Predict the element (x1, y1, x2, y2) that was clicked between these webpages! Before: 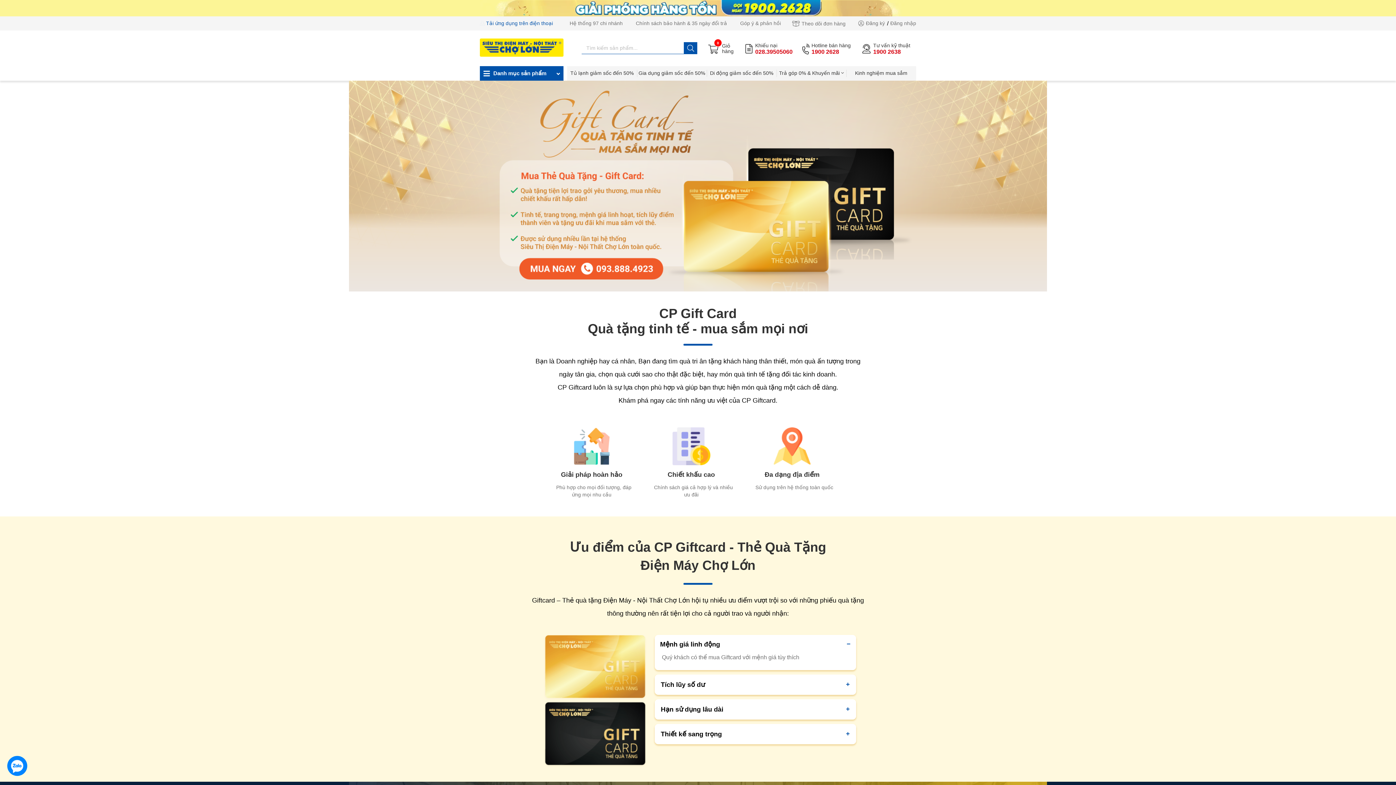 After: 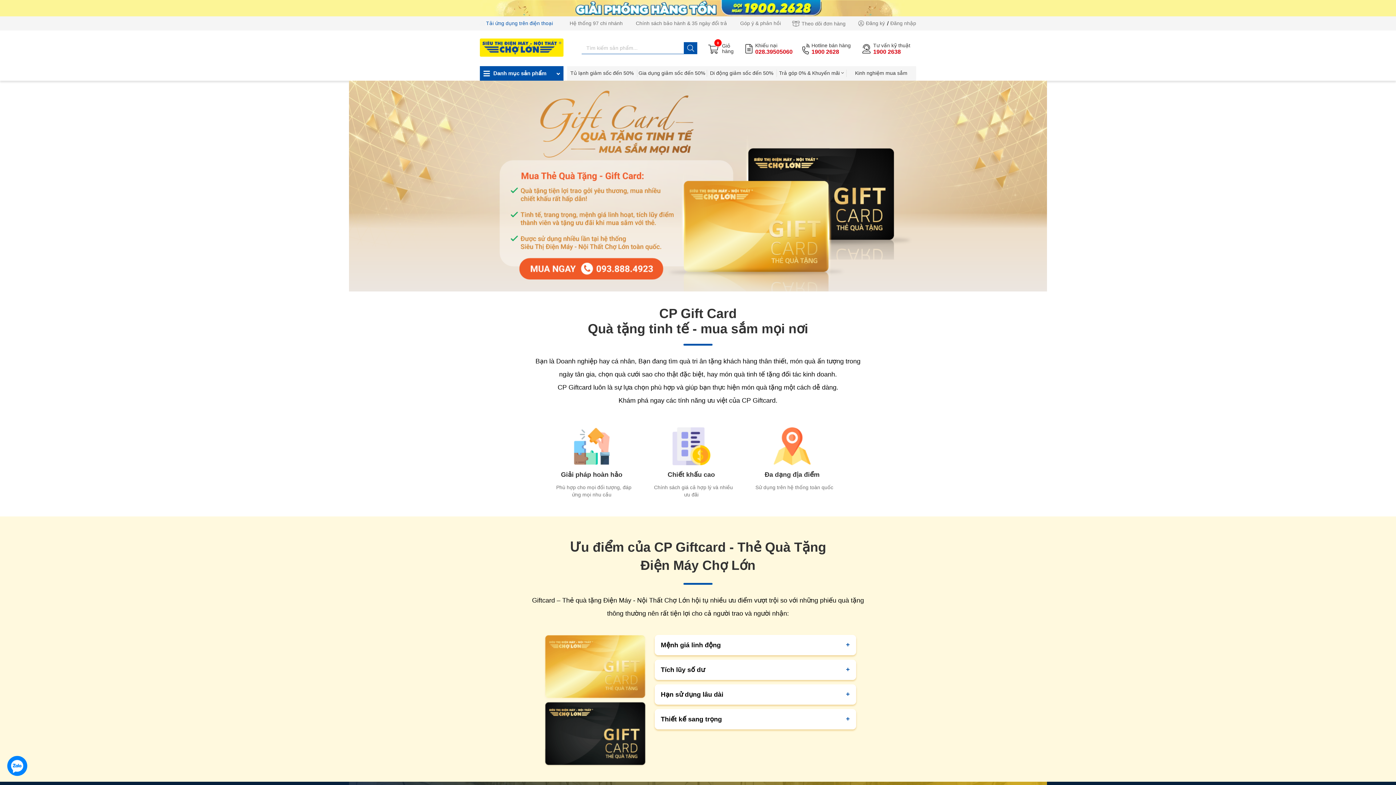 Action: bbox: (654, 635, 856, 654) label: Mệnh giá linh động